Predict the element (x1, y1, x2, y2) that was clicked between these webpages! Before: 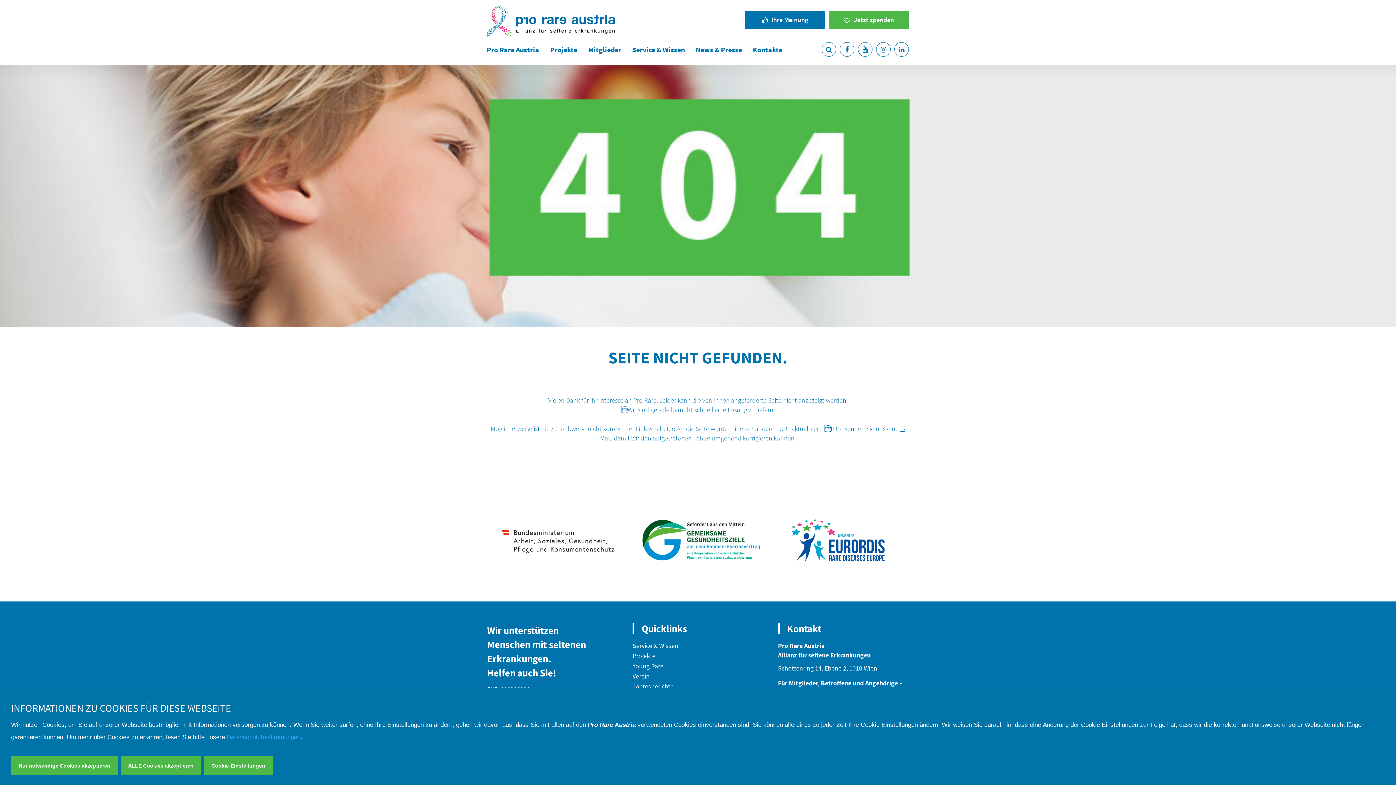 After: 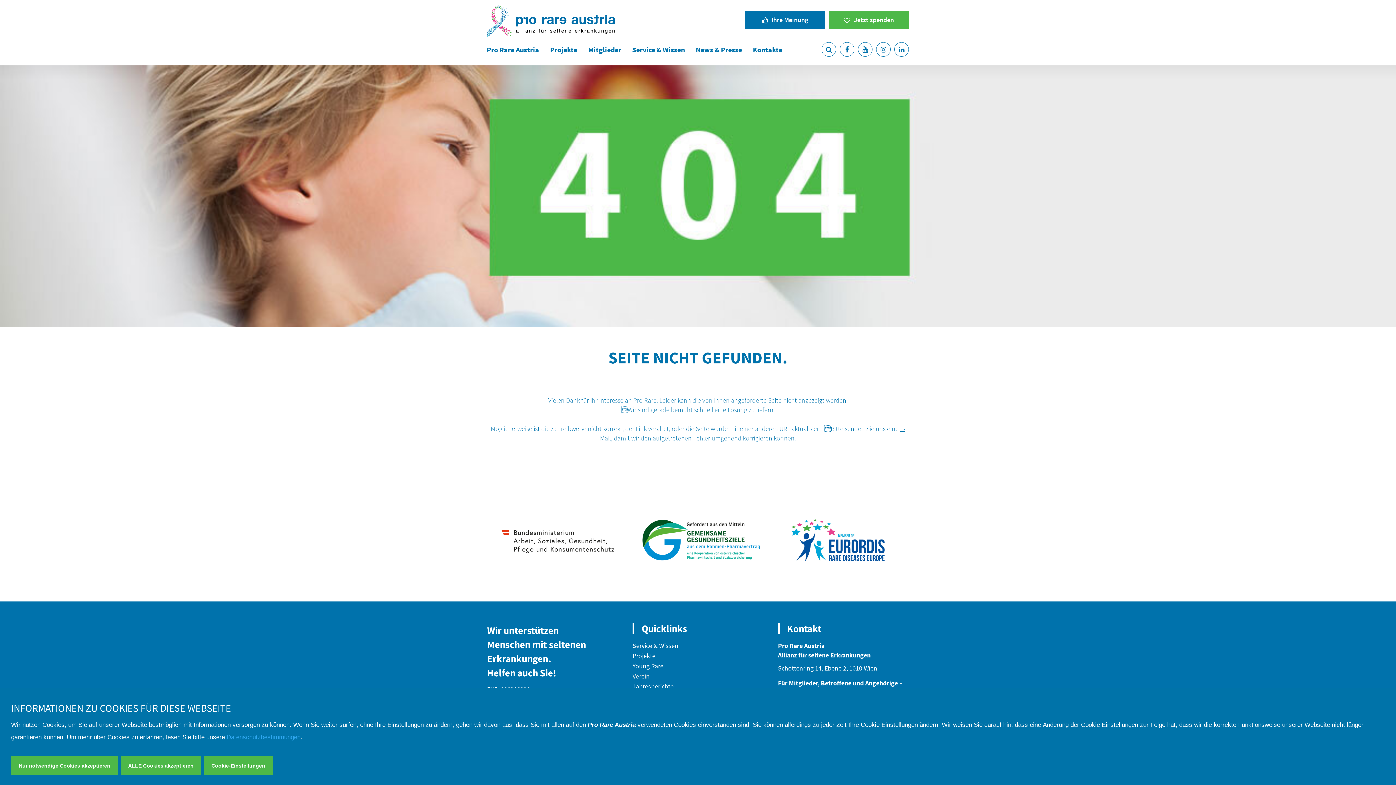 Action: bbox: (632, 672, 649, 680) label: Verein